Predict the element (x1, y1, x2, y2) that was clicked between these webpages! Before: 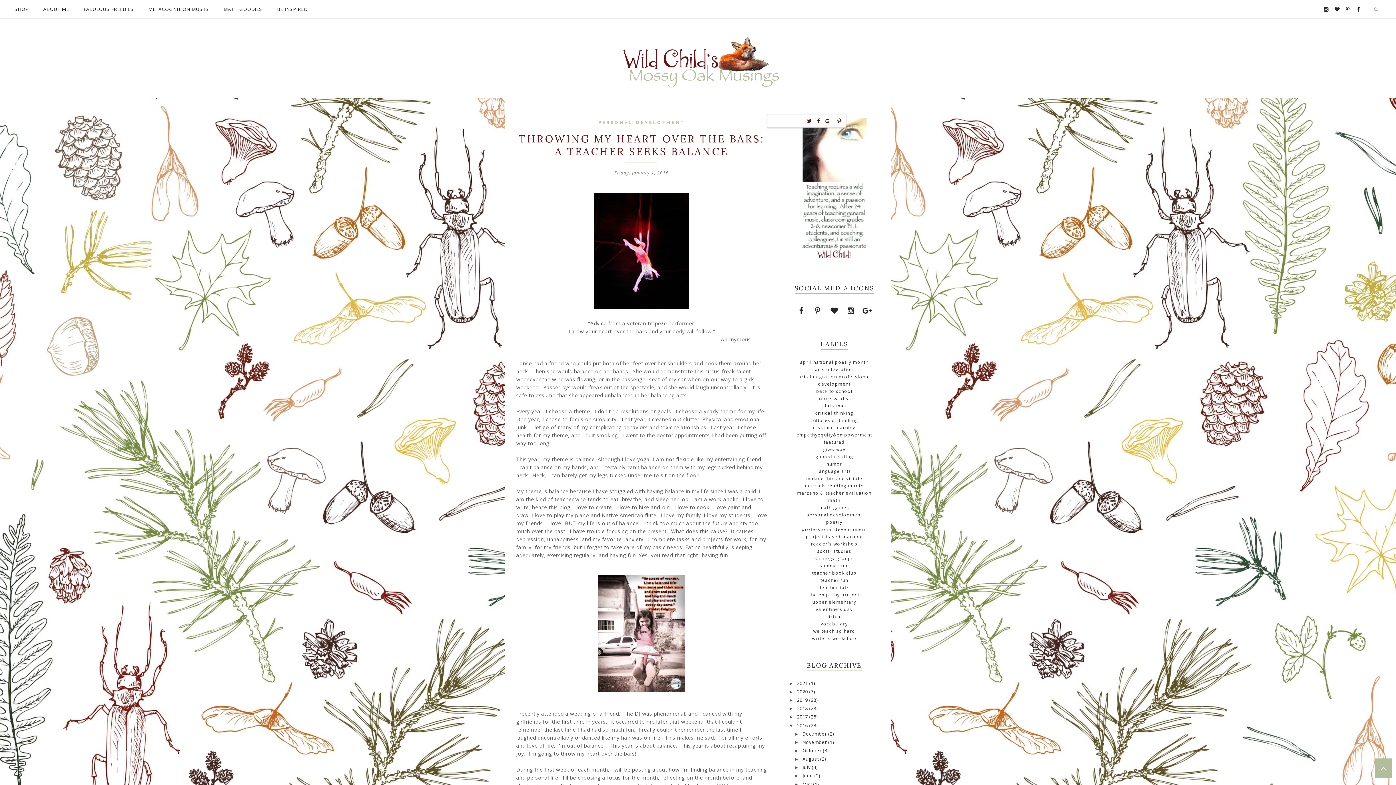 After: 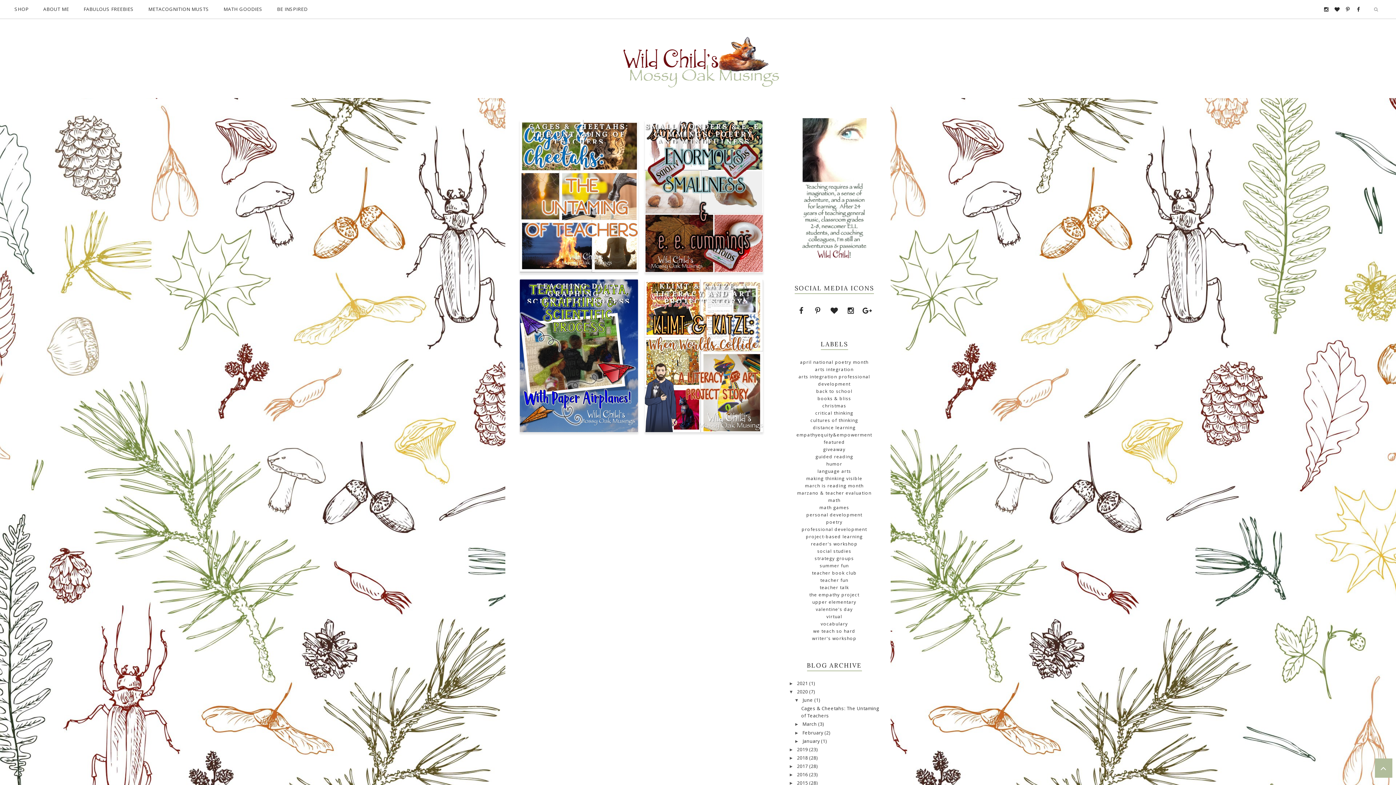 Action: label: 2020  bbox: (797, 689, 809, 695)